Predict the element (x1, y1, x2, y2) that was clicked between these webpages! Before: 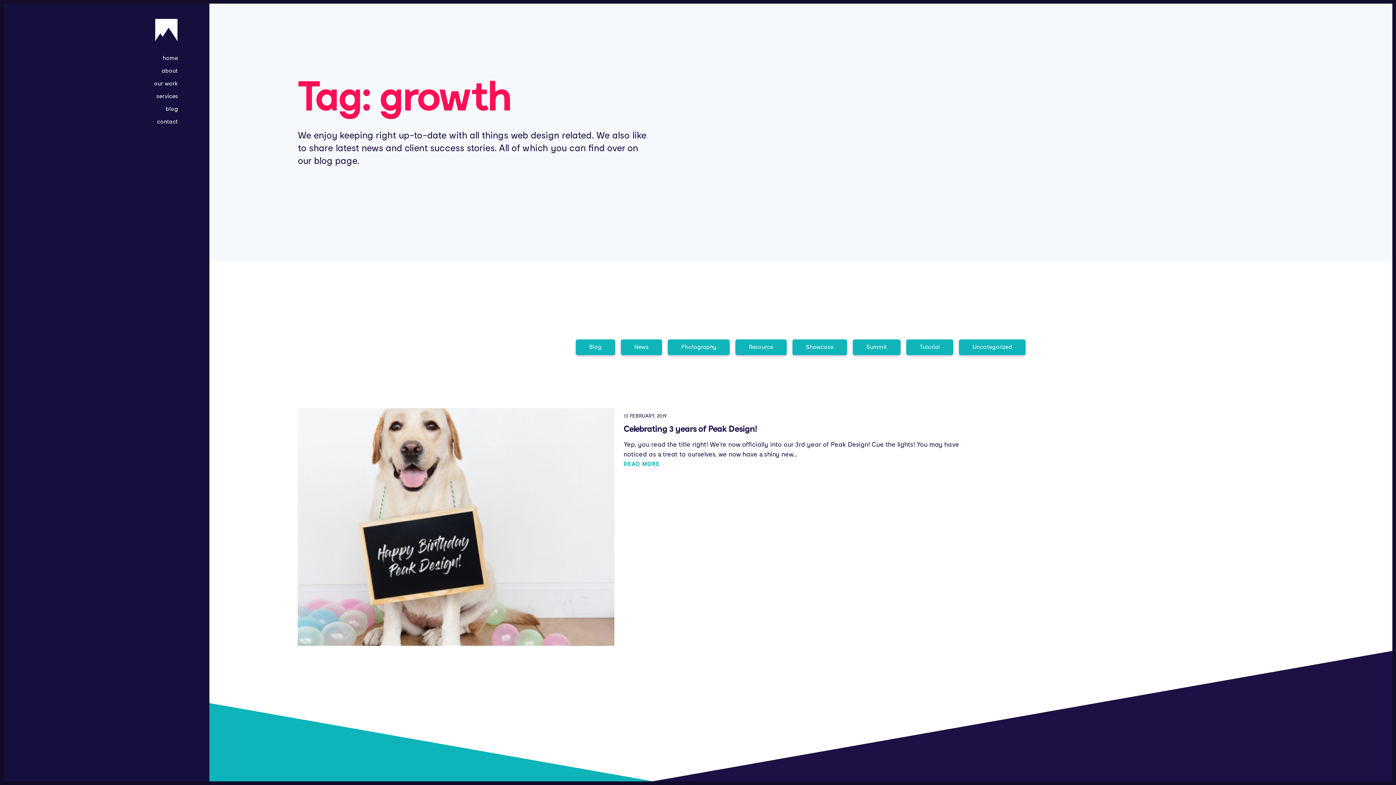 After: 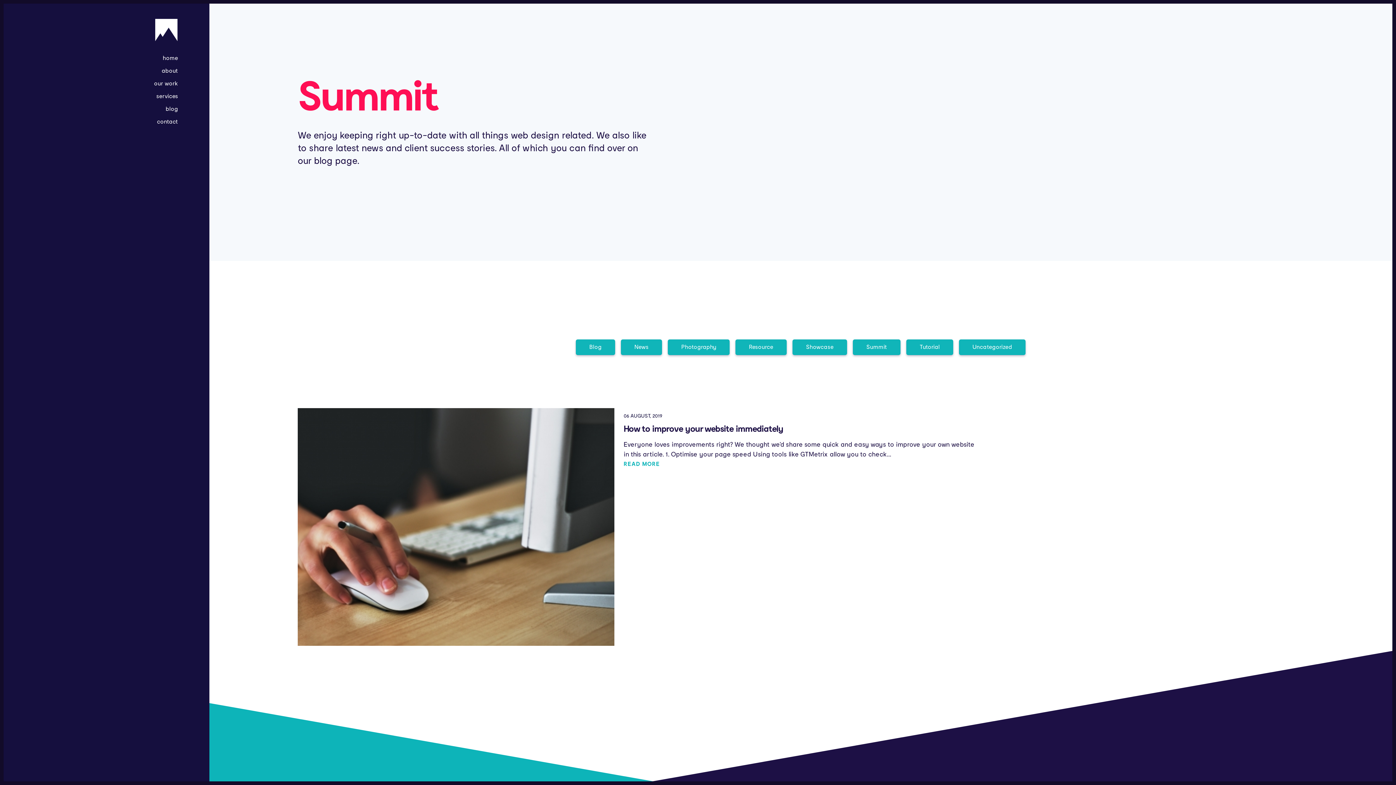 Action: bbox: (853, 339, 900, 355) label: Summit